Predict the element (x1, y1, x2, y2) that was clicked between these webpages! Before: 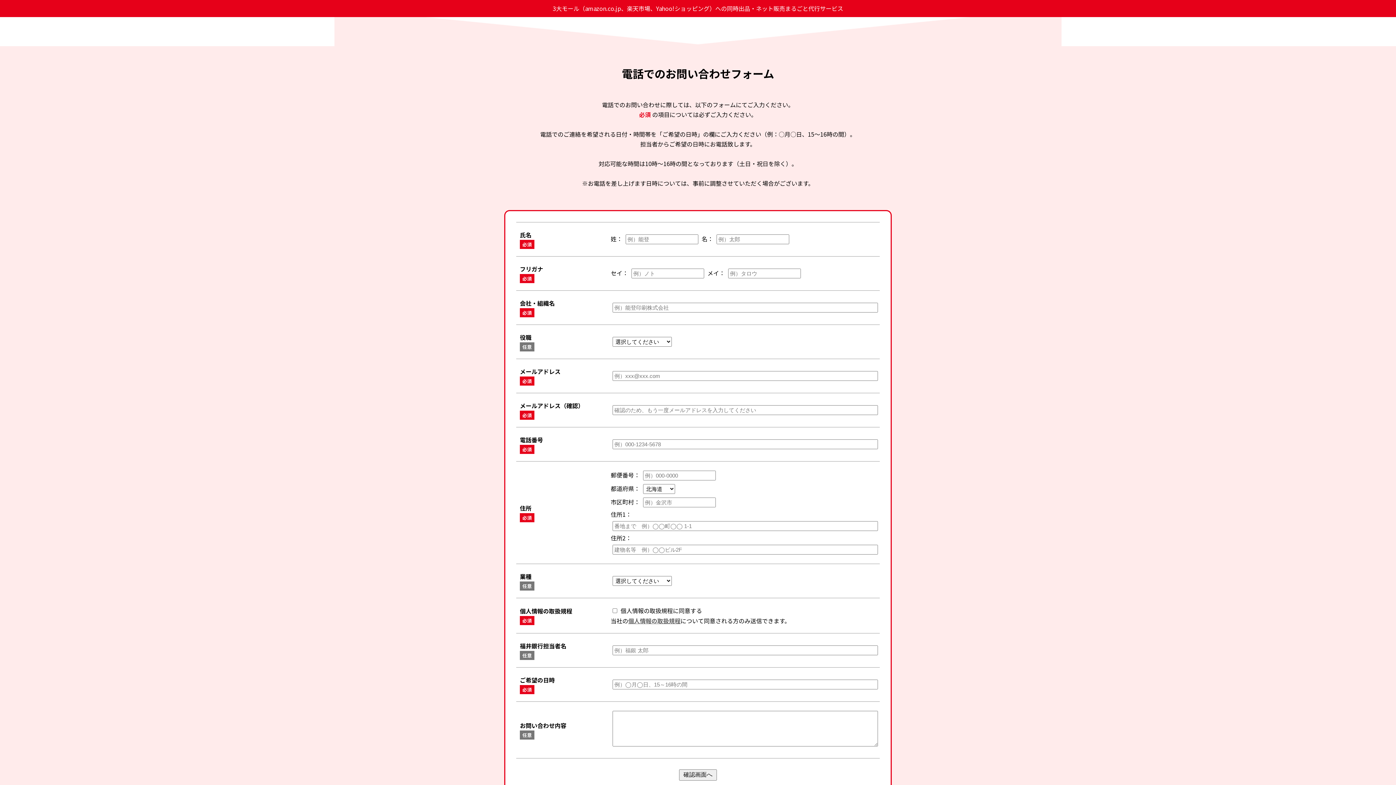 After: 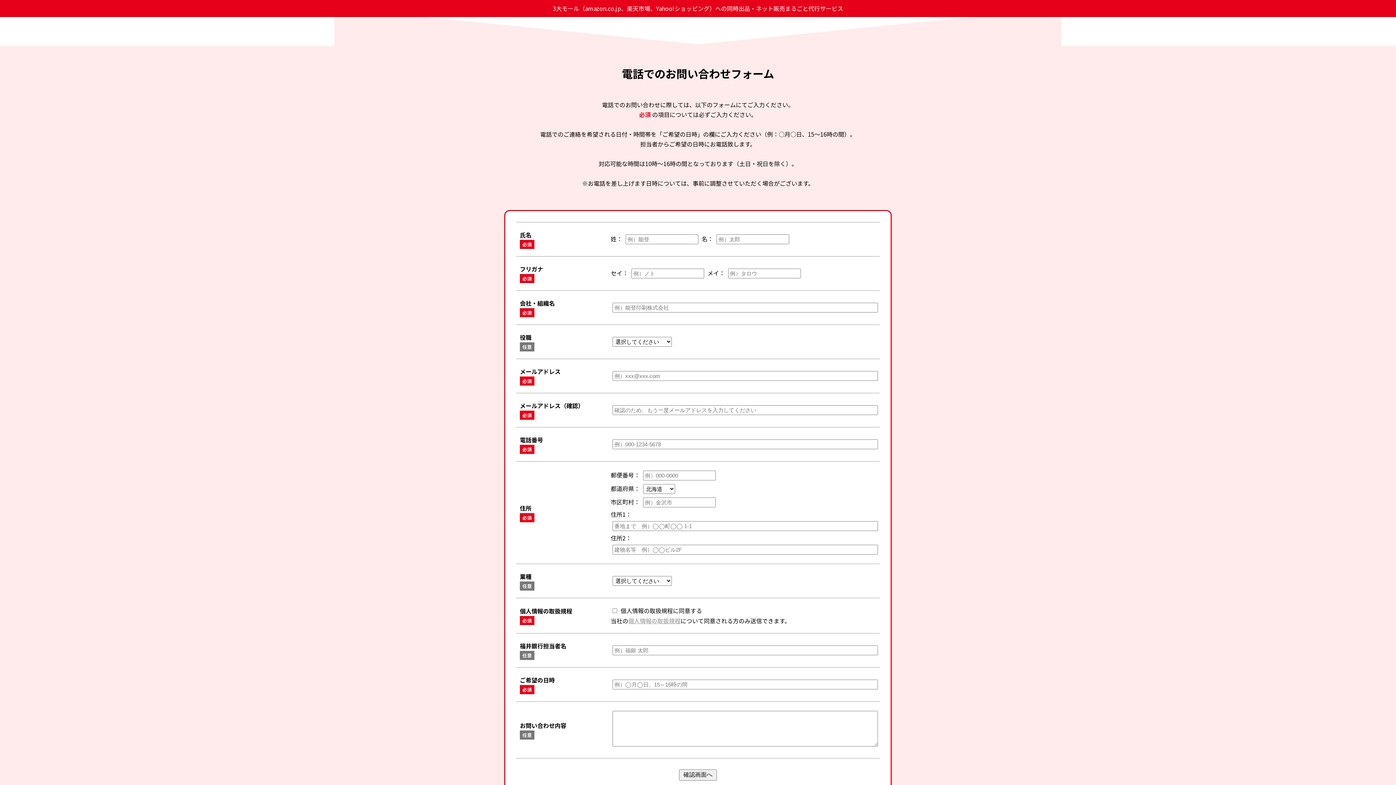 Action: label: 個人情報の取扱規程 bbox: (628, 616, 680, 625)